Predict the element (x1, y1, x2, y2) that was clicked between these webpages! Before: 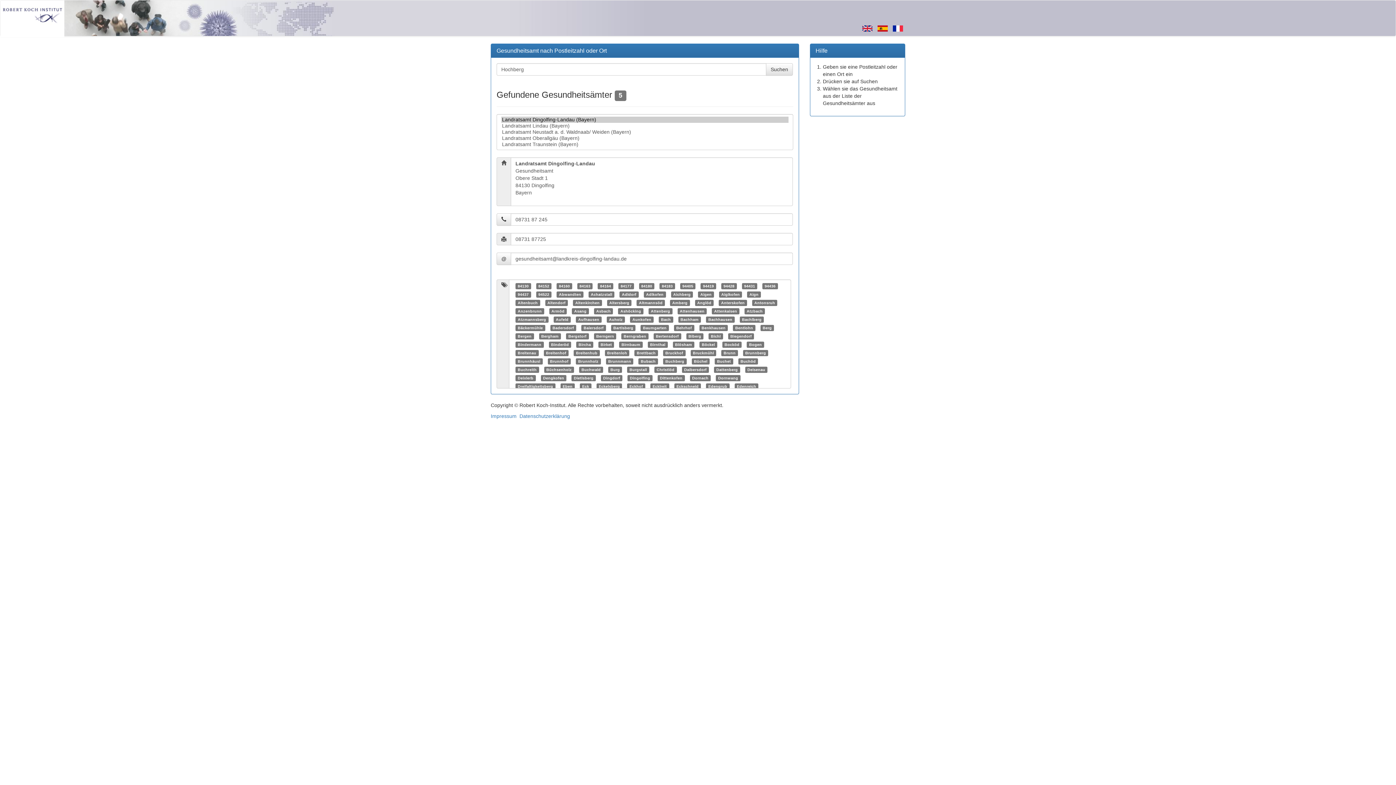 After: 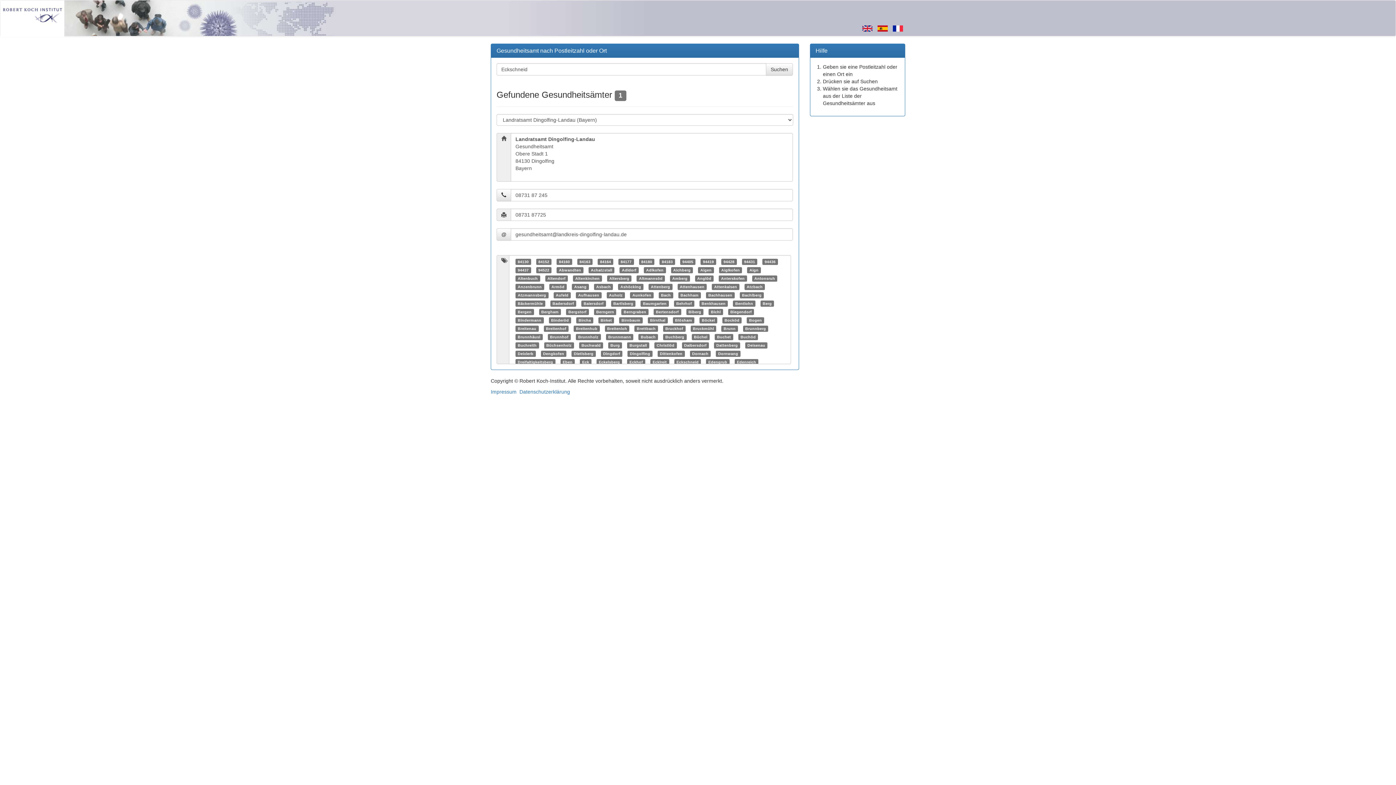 Action: bbox: (676, 384, 698, 388) label: Eckschneid